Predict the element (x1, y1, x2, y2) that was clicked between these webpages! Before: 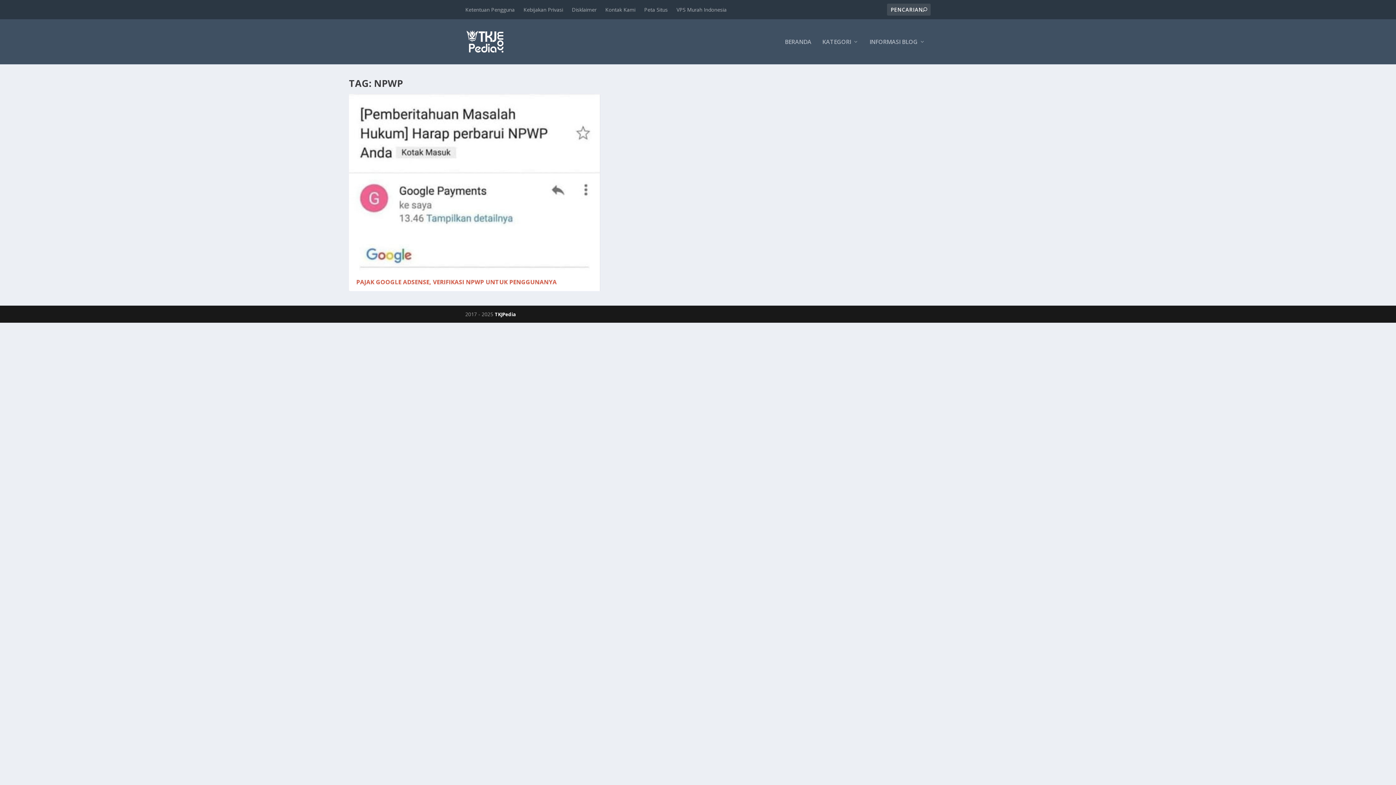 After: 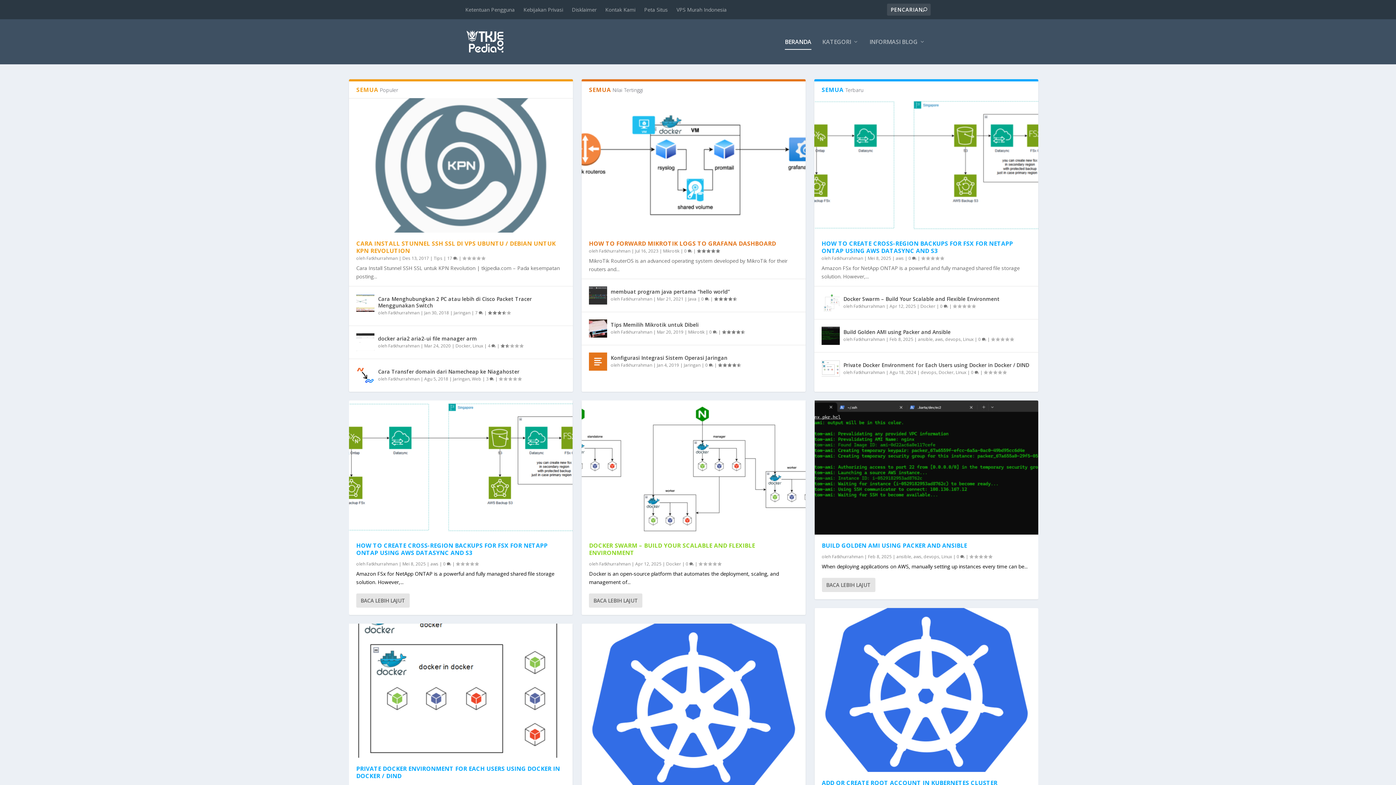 Action: label: Fatkhurrahman bbox: (366, 166, 397, 172)